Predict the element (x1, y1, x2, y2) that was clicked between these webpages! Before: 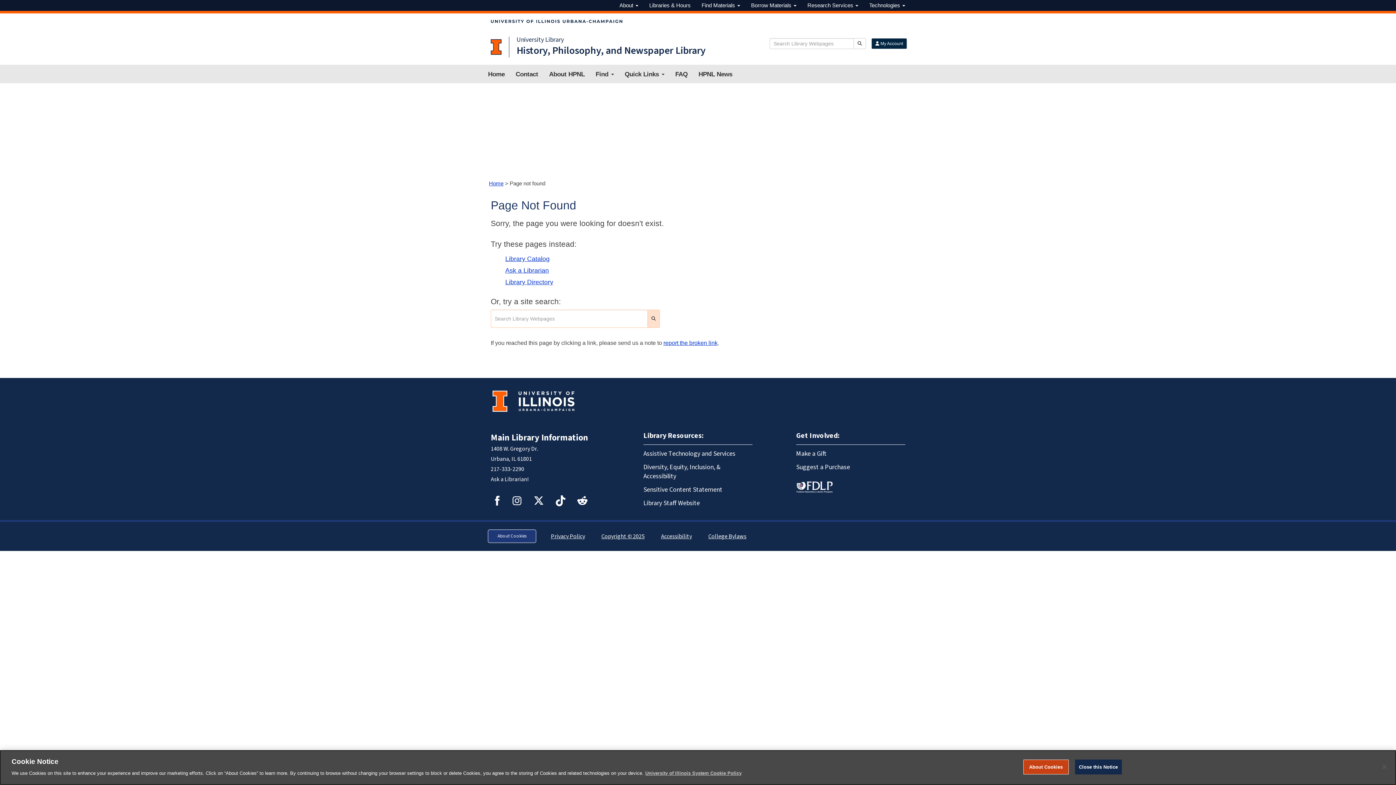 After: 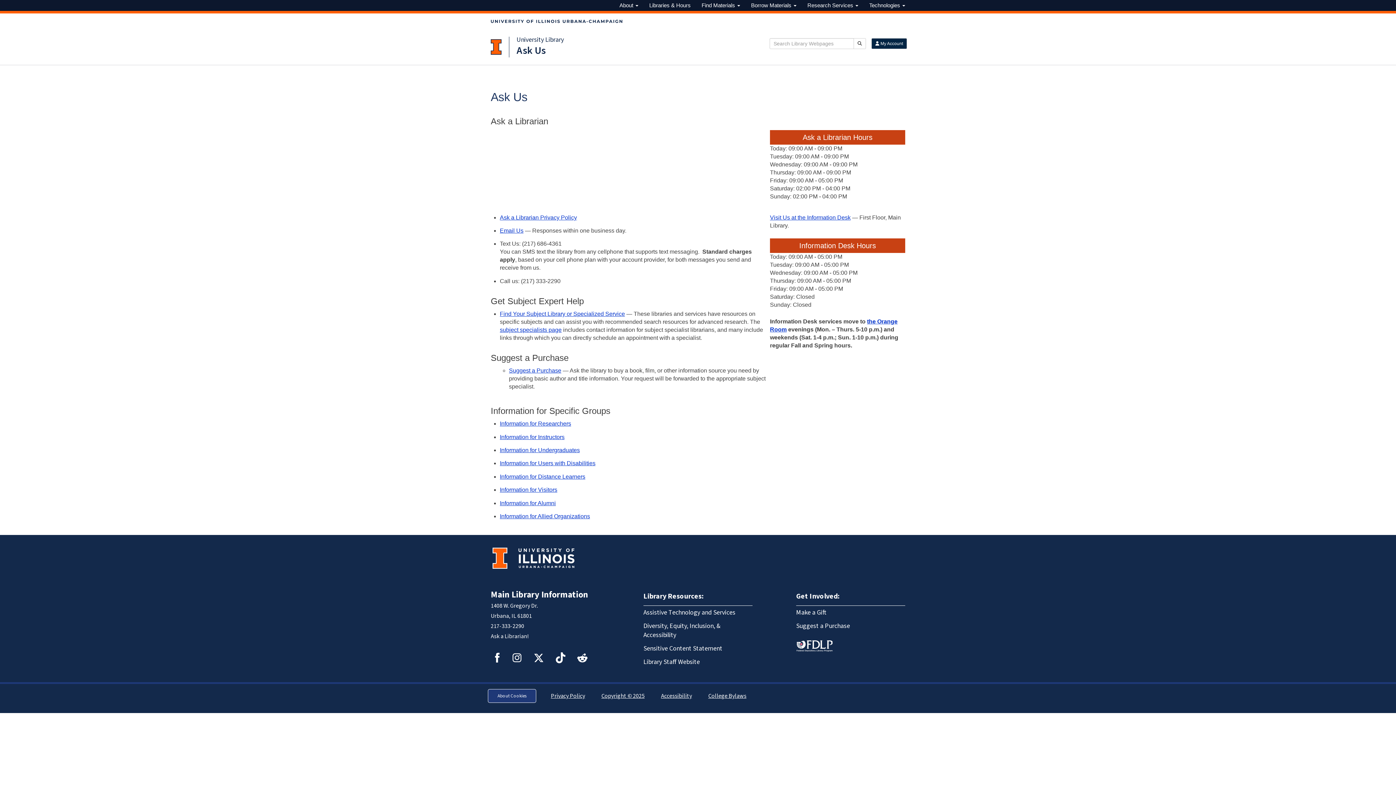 Action: bbox: (505, 266, 549, 274) label: Ask a Librarian